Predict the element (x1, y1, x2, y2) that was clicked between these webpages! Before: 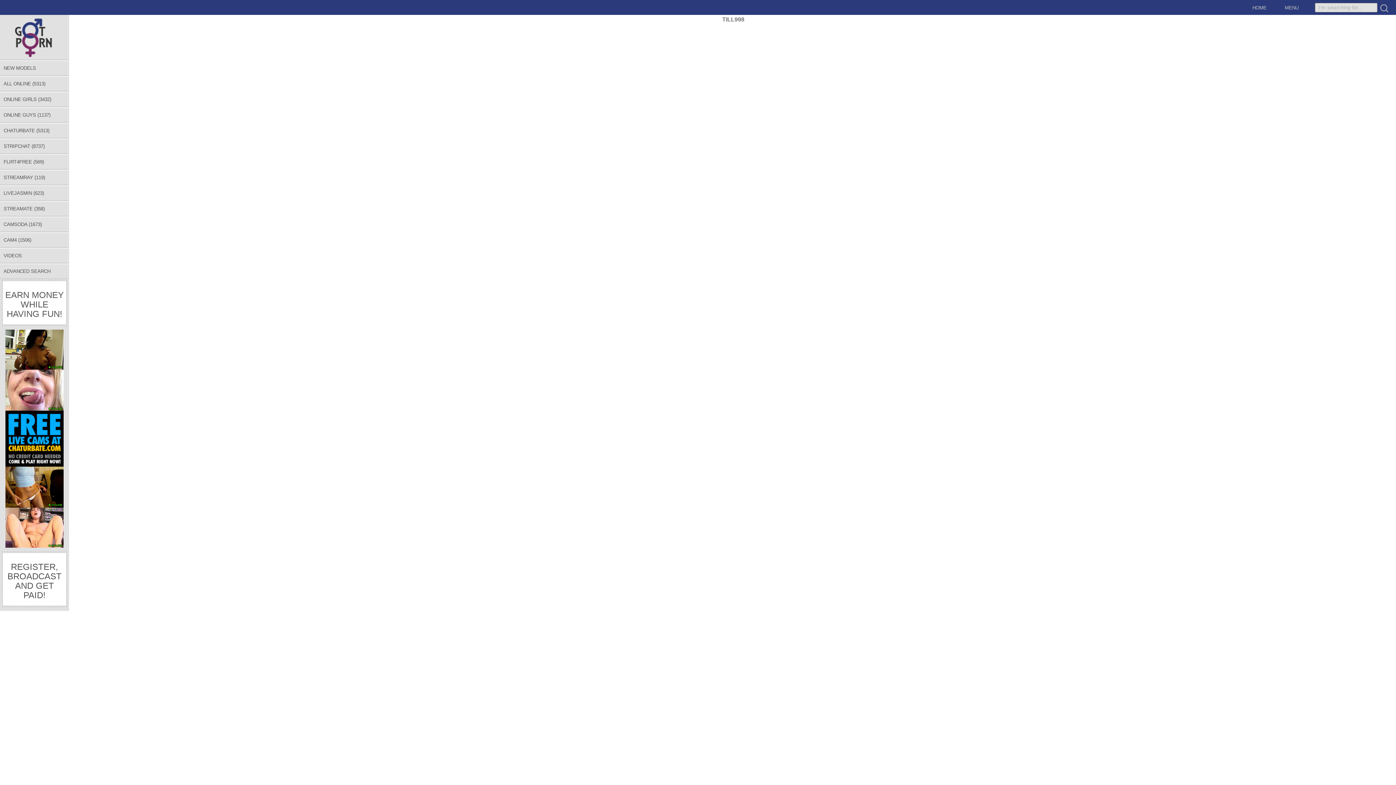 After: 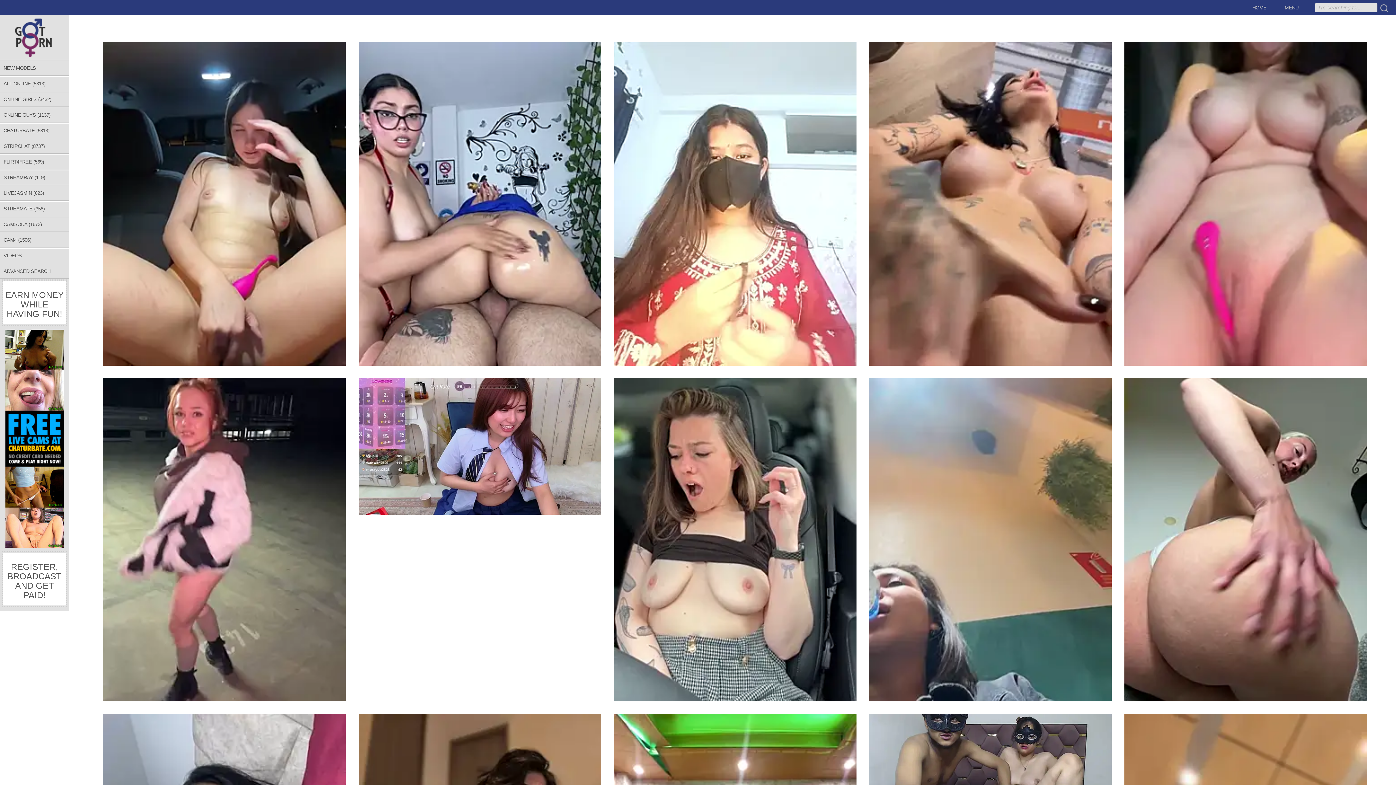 Action: bbox: (0, 138, 69, 153) label: STRIPCHAT (8737)